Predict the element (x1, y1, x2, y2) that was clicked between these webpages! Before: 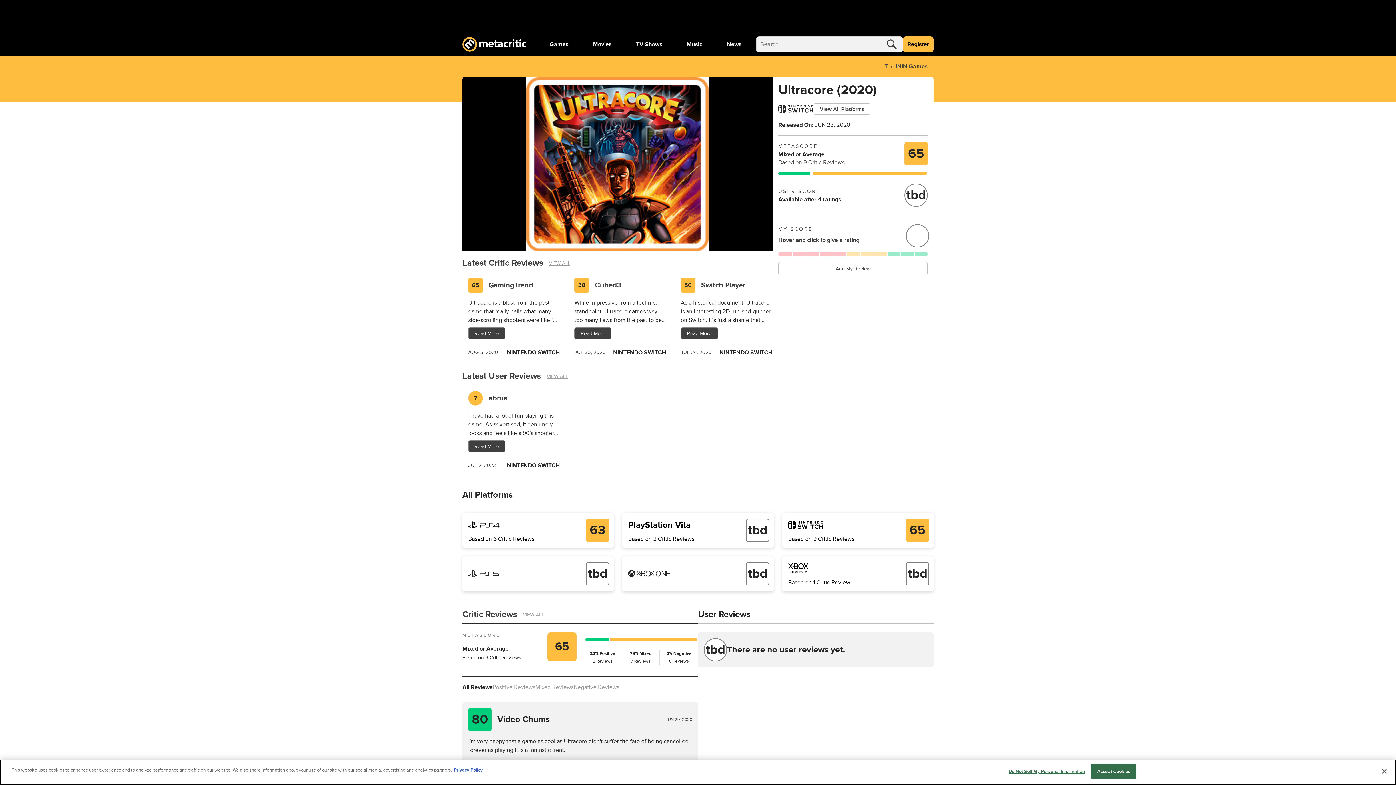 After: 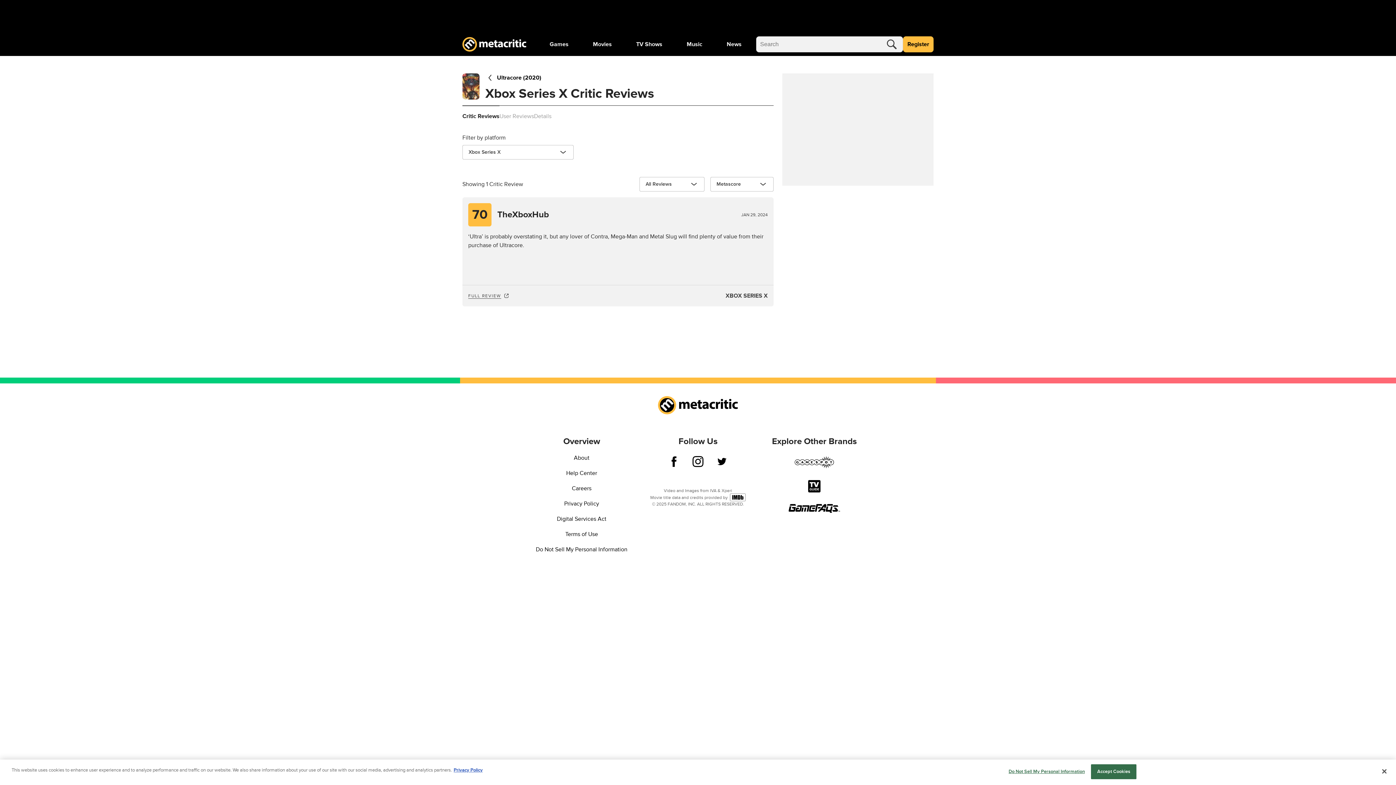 Action: bbox: (782, 556, 933, 591) label: Based on 1 Critic Review

tbd